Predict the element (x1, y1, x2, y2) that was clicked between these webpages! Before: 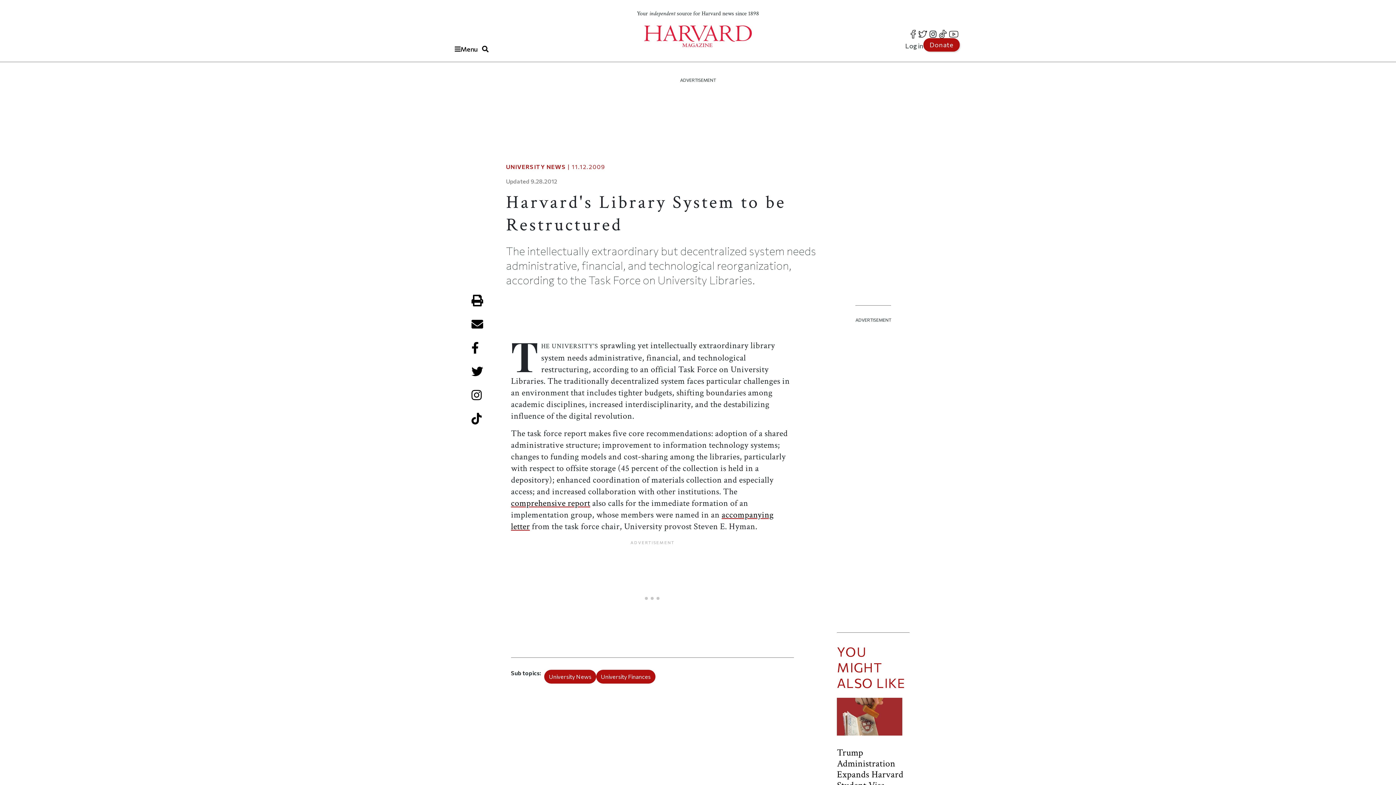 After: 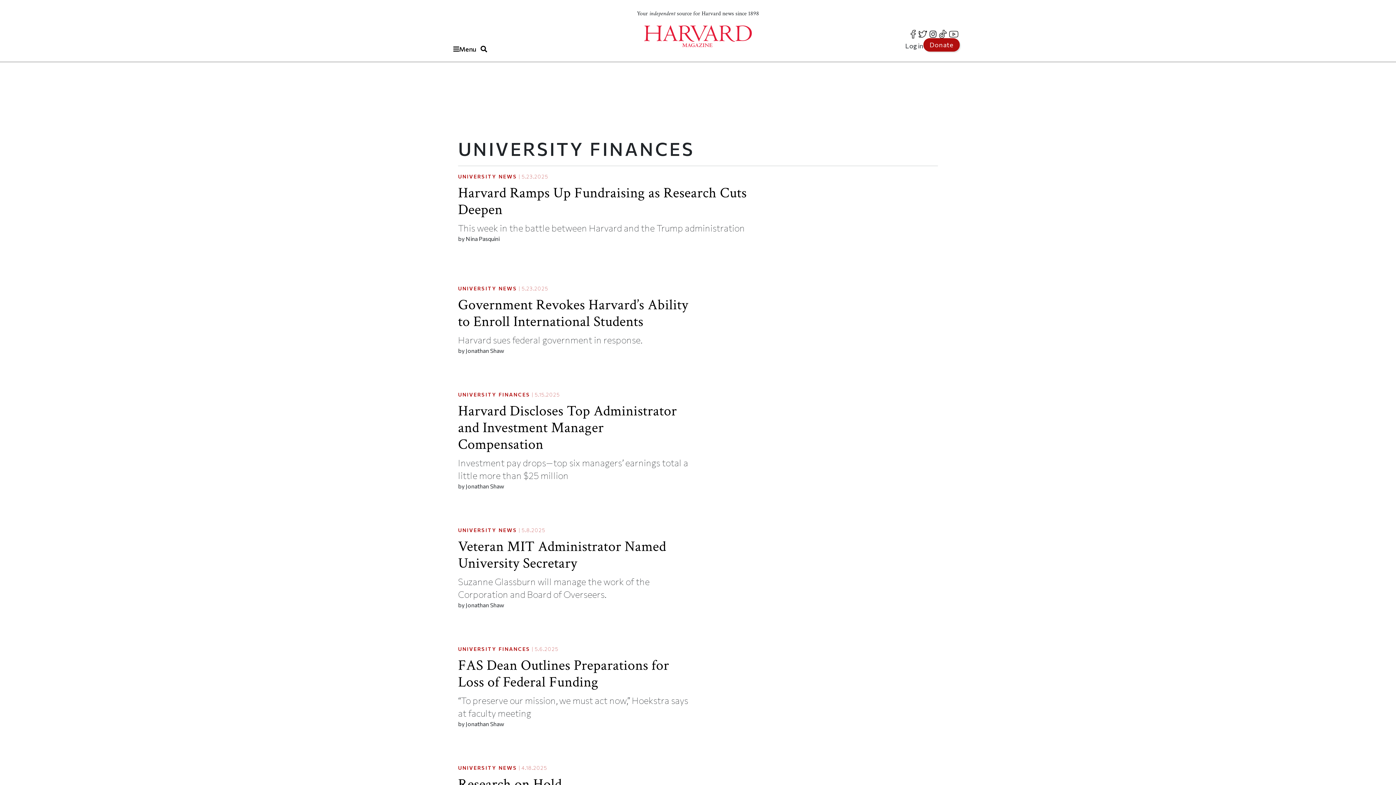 Action: bbox: (600, 673, 650, 680) label: University Finances